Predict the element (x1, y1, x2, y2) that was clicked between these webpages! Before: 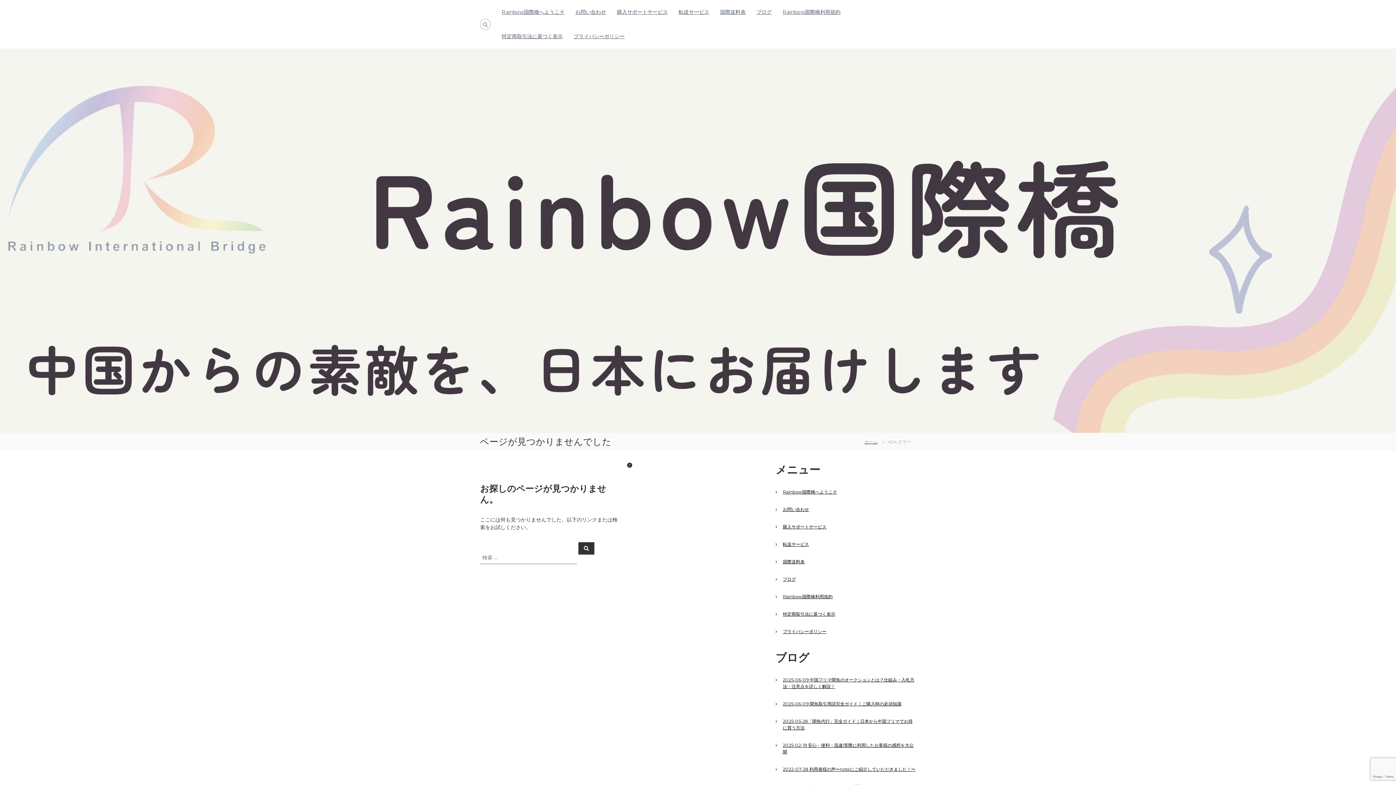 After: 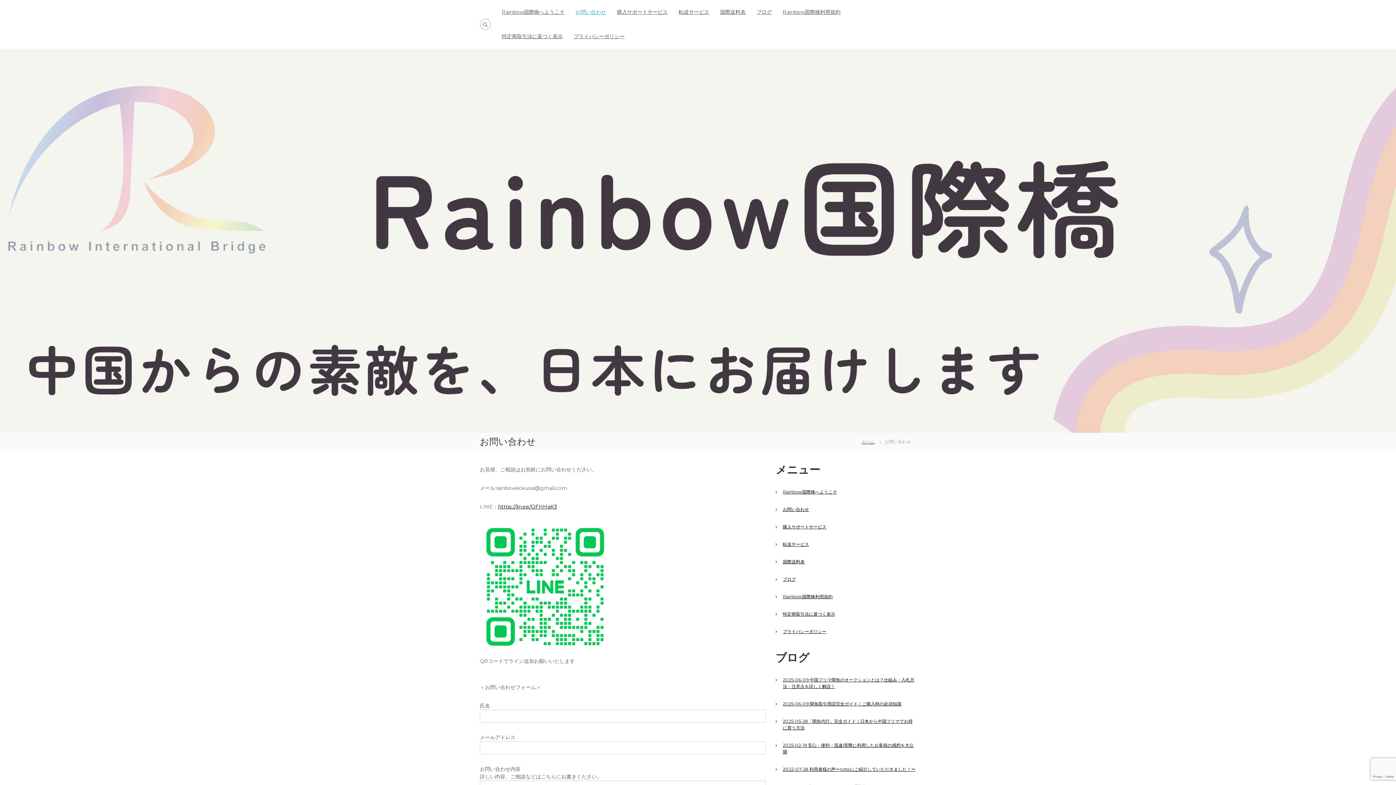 Action: label: お問い合わせ bbox: (783, 506, 809, 512)